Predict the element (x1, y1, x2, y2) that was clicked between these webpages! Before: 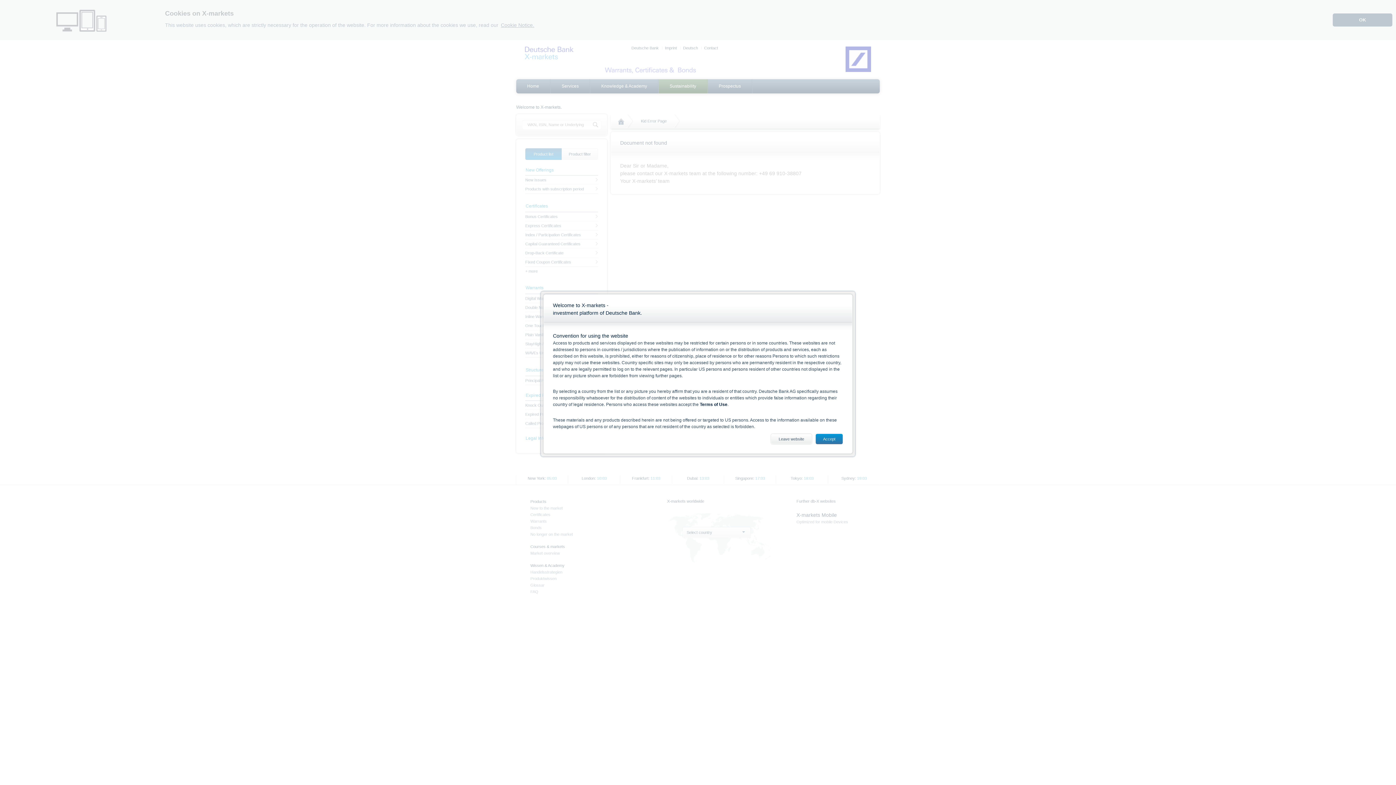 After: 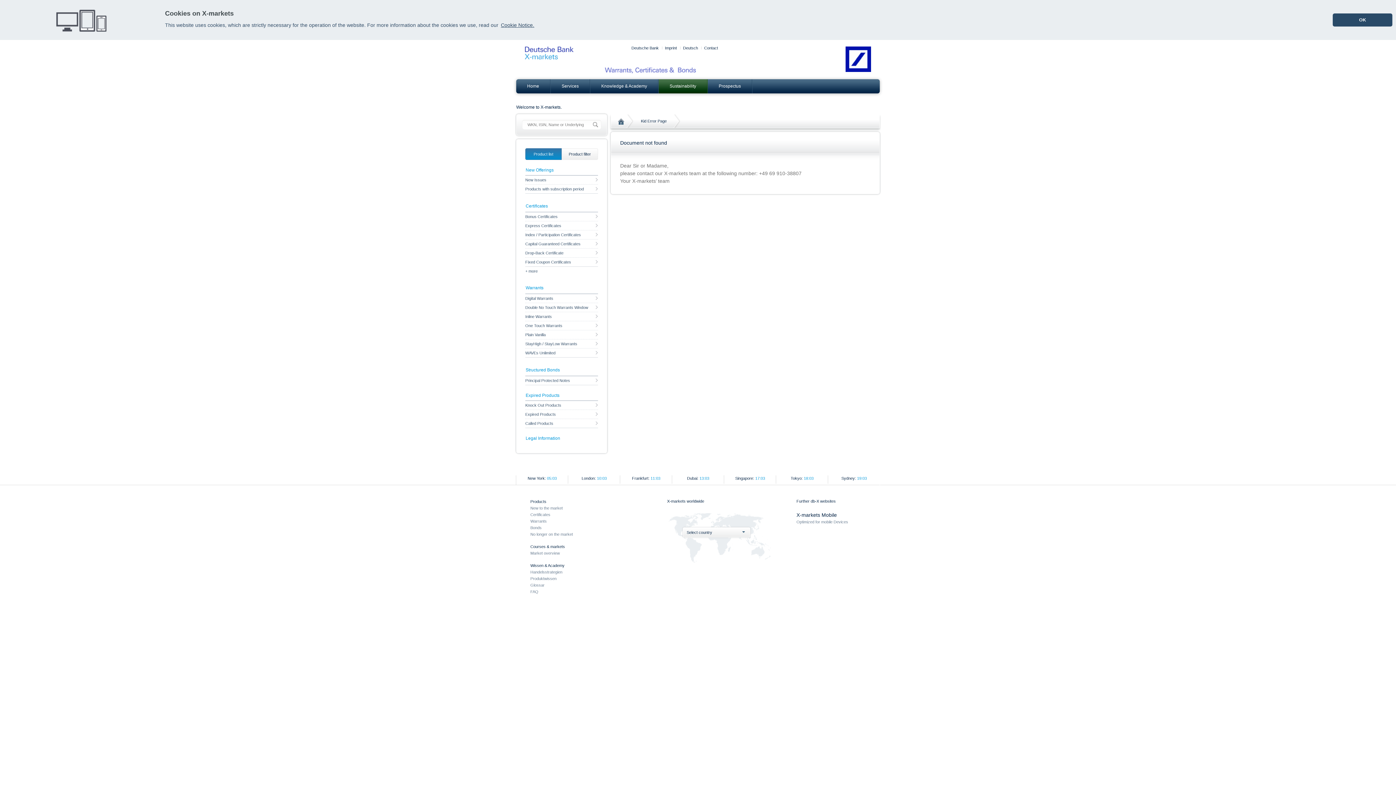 Action: label: Accept bbox: (816, 434, 842, 444)